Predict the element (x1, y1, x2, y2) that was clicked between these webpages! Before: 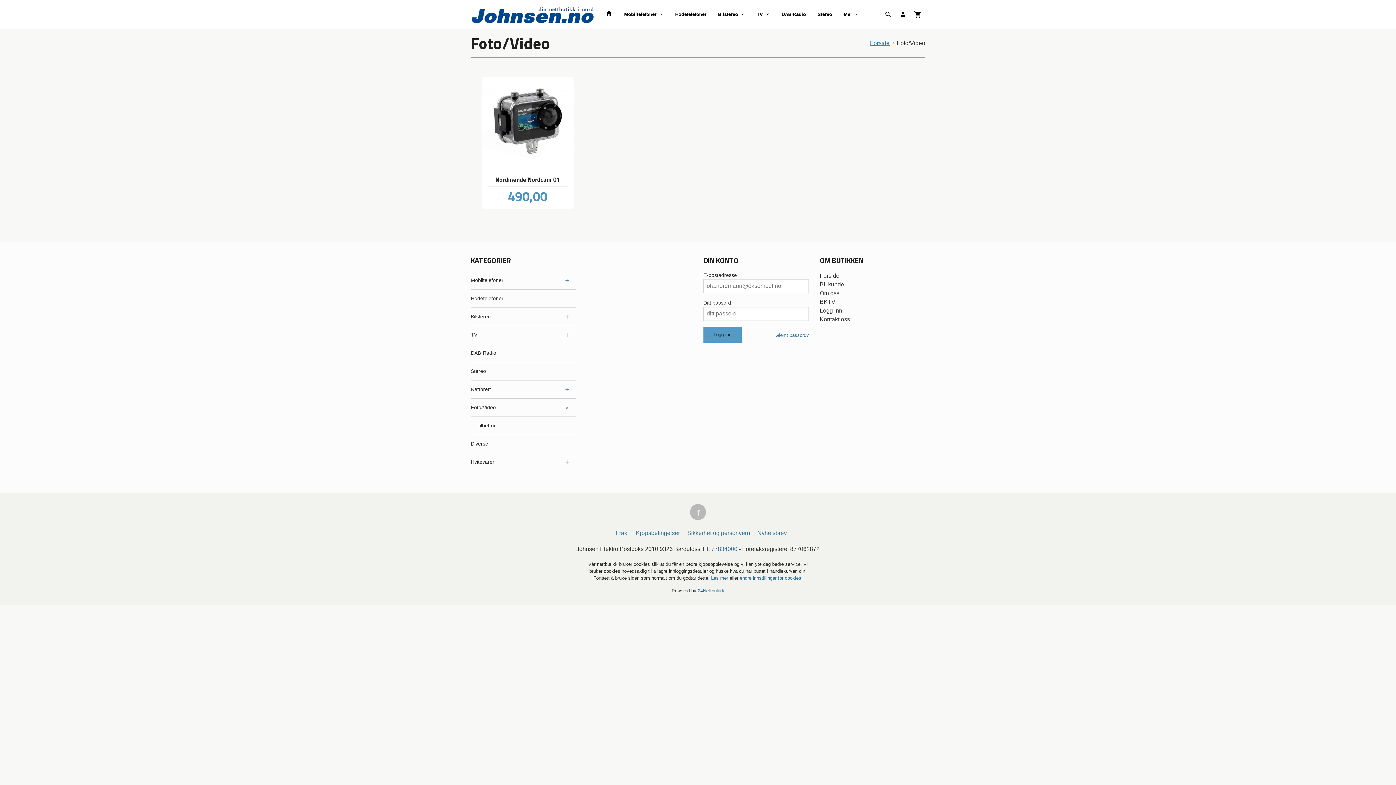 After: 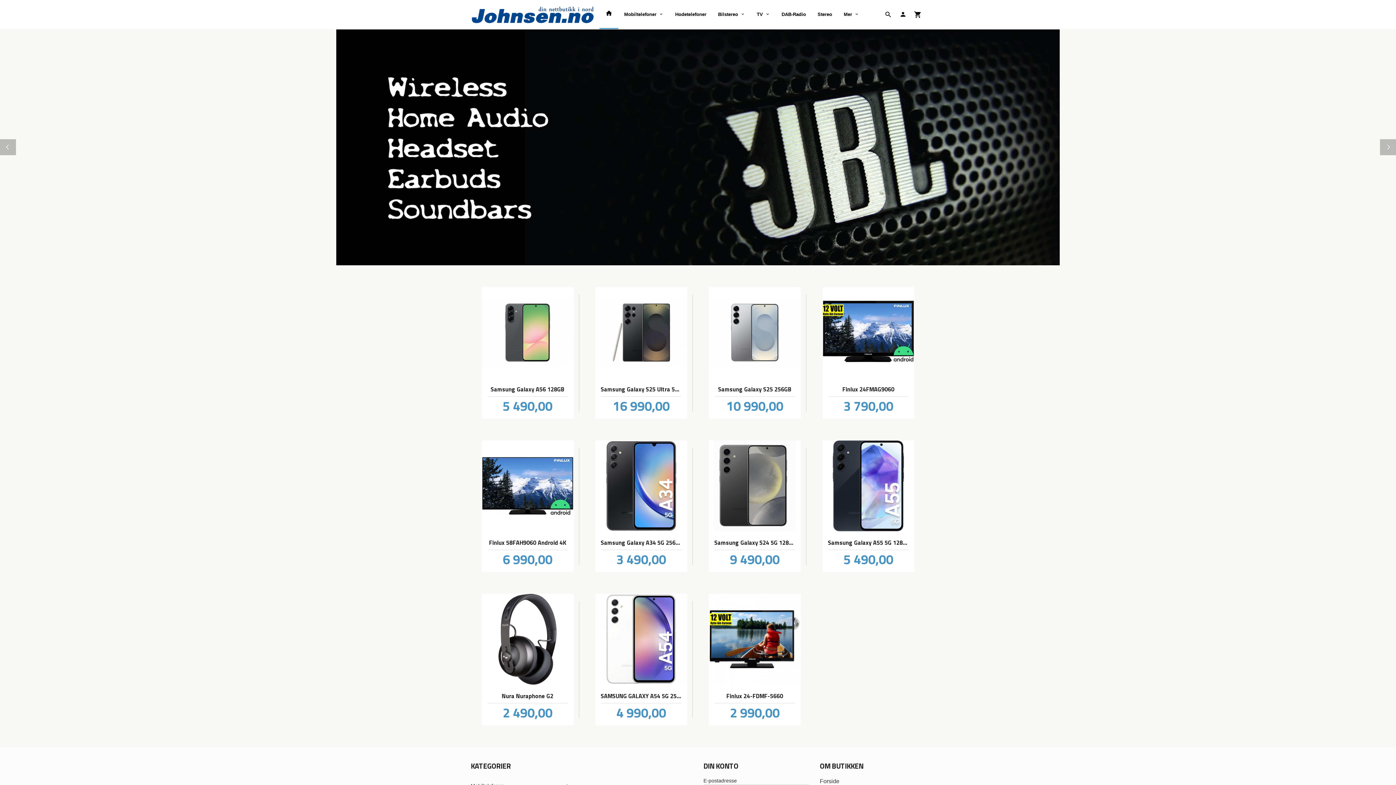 Action: bbox: (470, 10, 595, 17)